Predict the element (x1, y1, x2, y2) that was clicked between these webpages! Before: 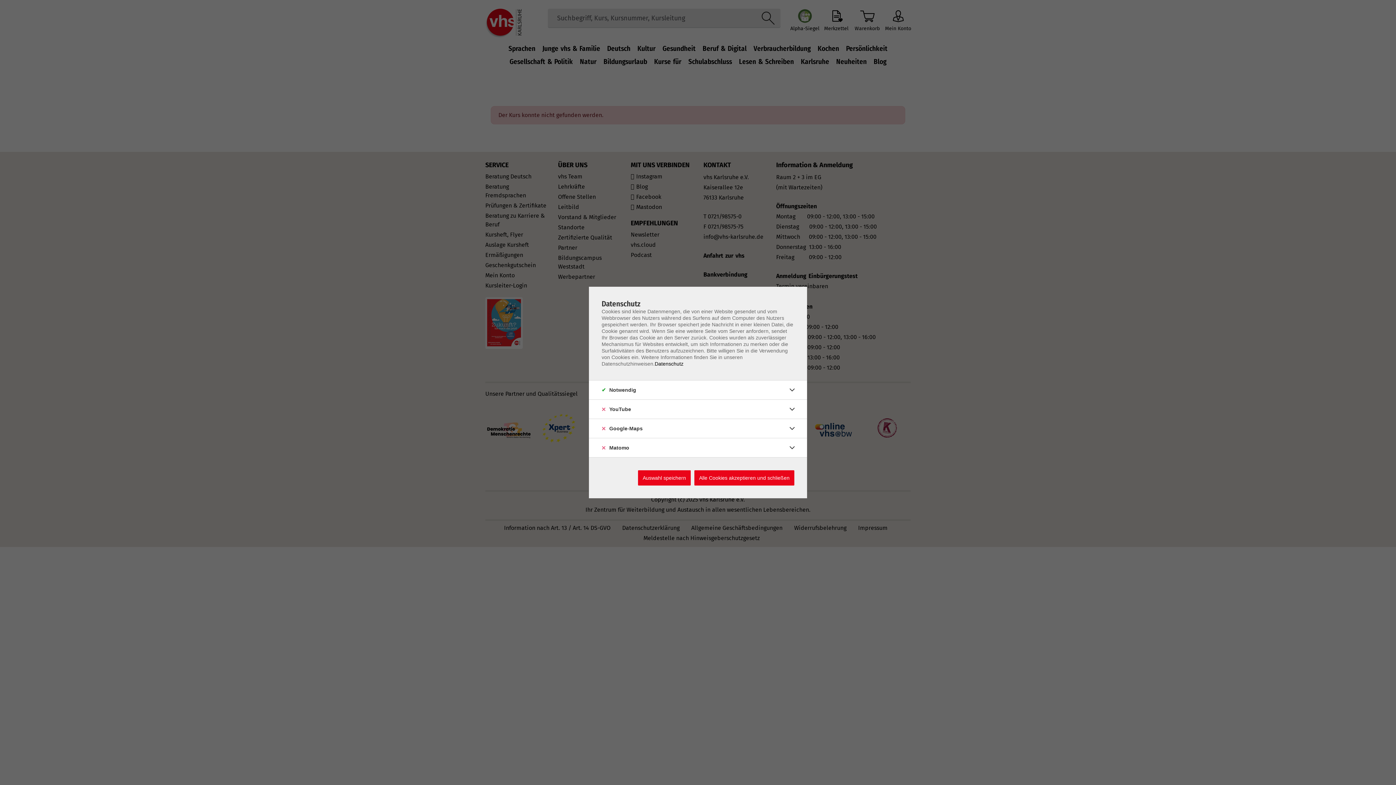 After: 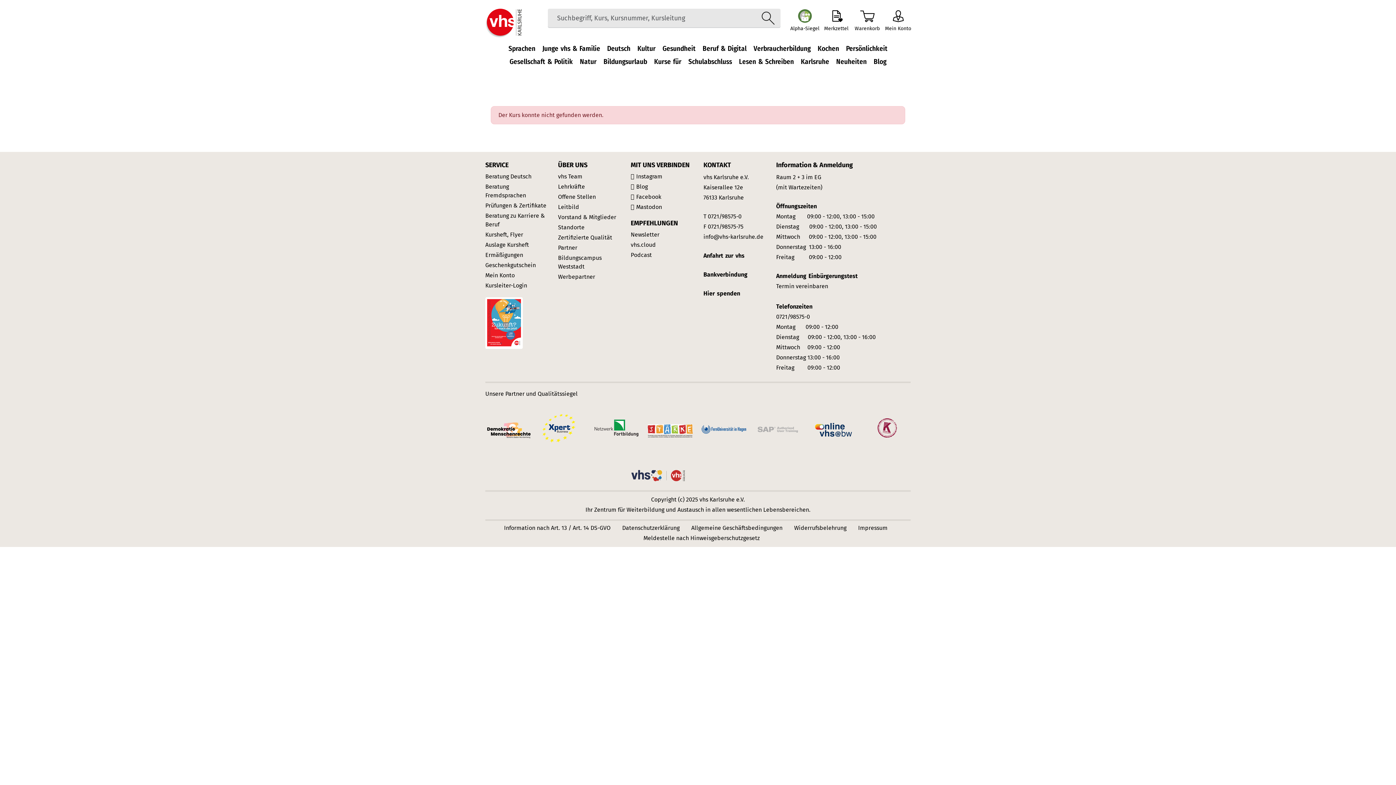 Action: bbox: (694, 470, 794, 485) label: Alle Cookies akzeptieren und schließen